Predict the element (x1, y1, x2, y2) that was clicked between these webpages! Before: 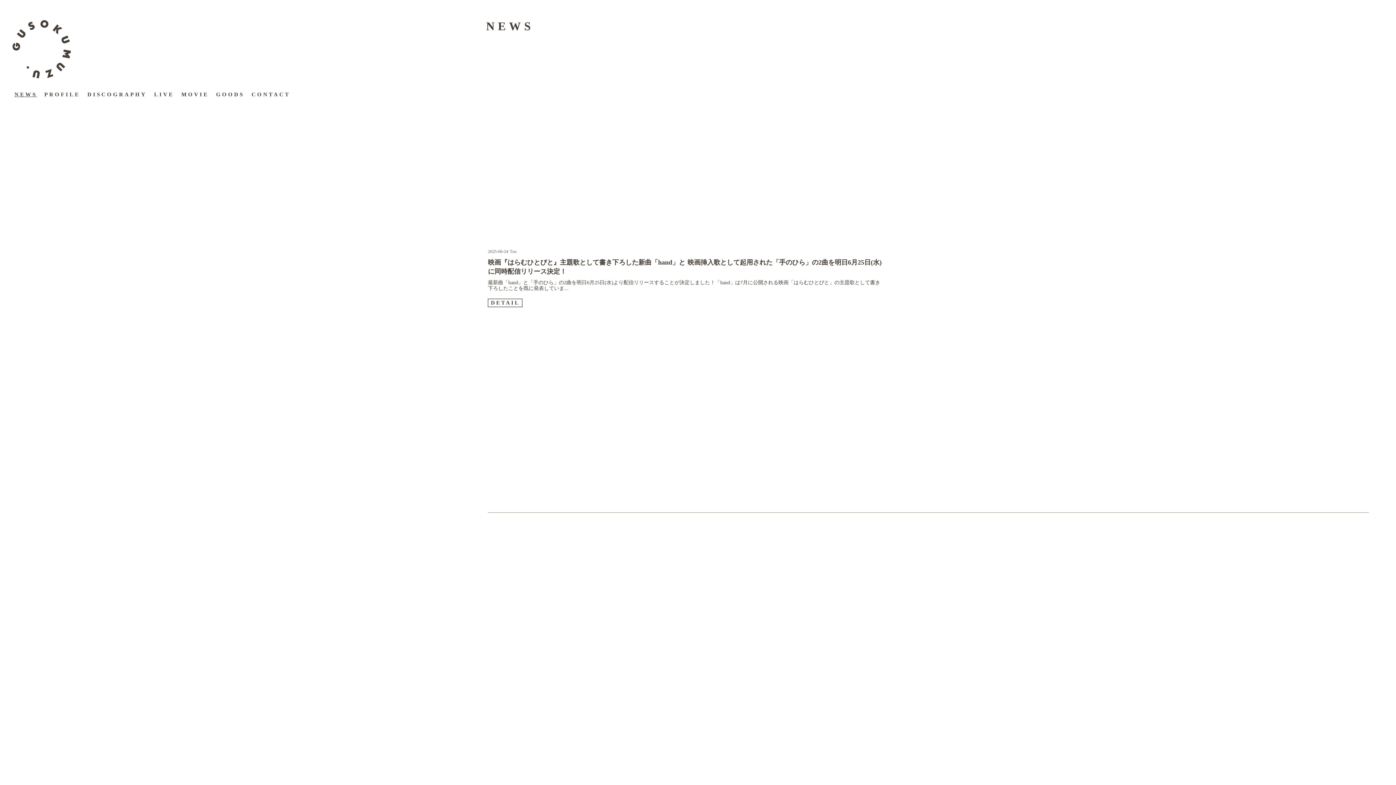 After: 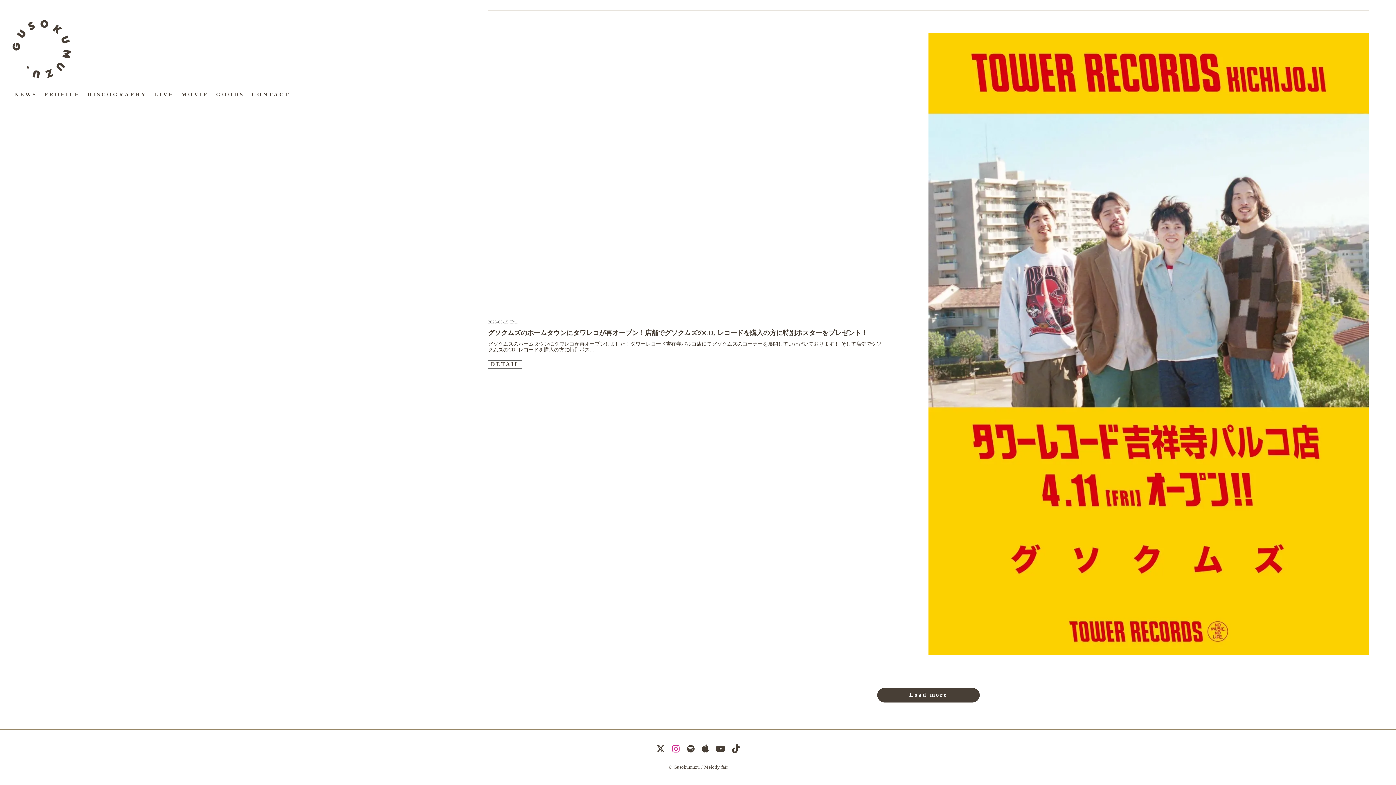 Action: bbox: (668, 67, 683, 83)